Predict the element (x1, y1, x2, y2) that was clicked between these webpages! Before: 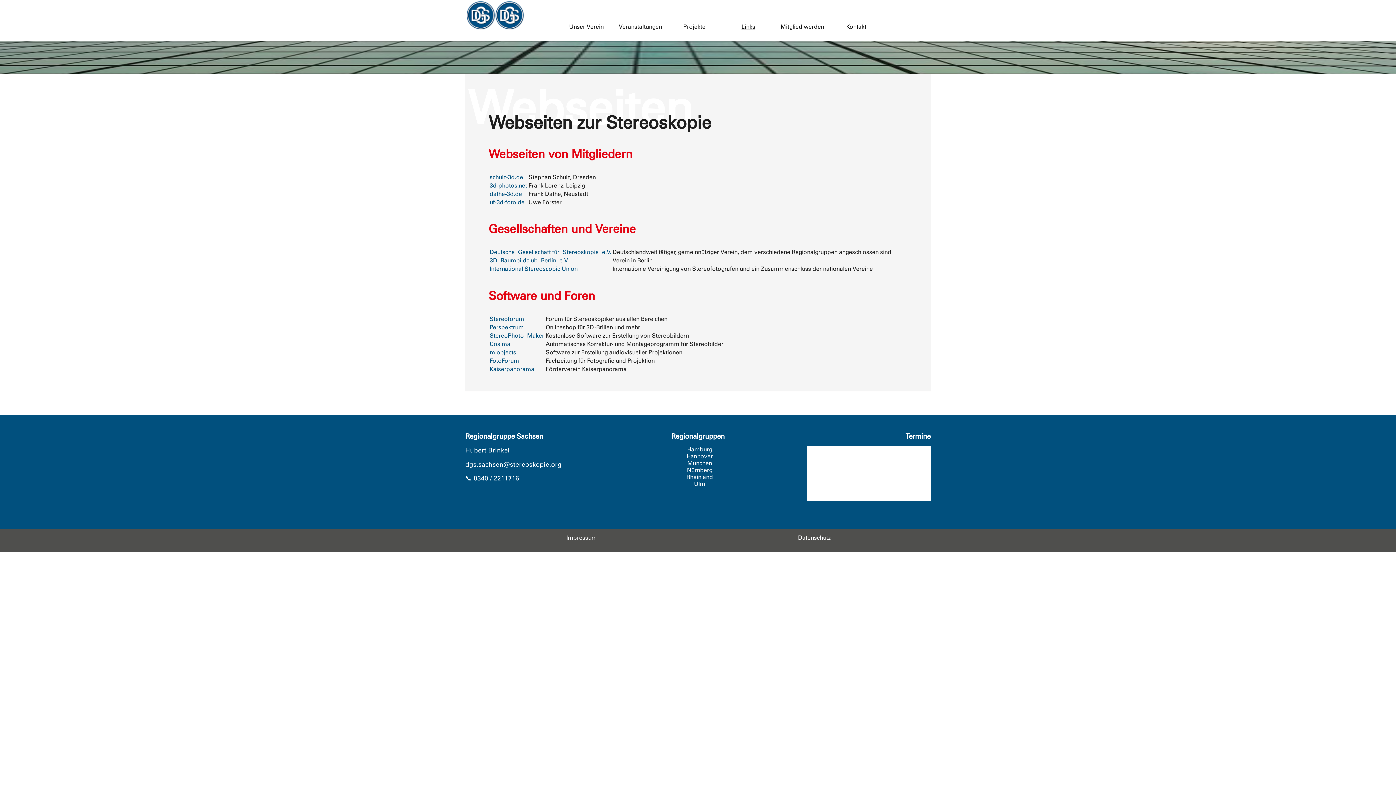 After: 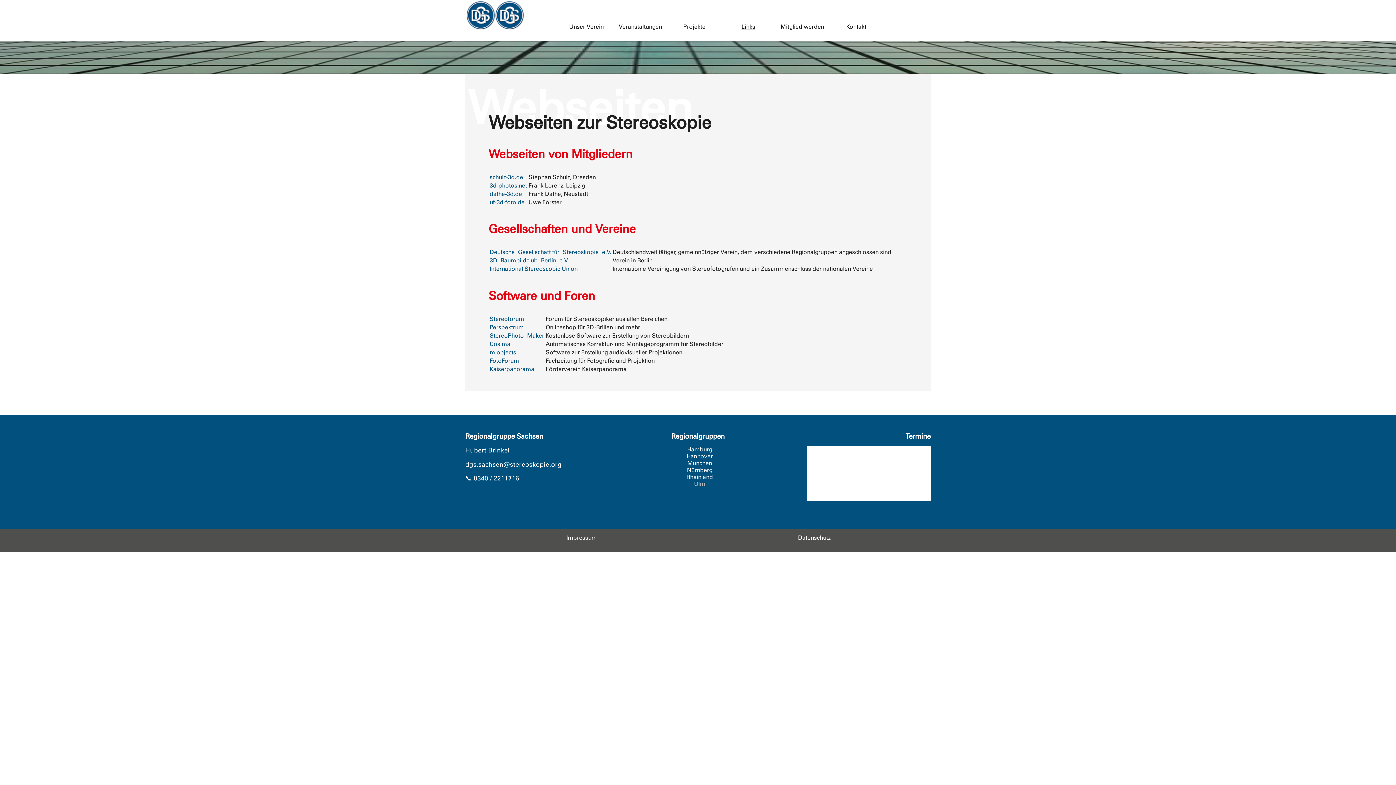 Action: bbox: (694, 480, 705, 487) label: Ulm